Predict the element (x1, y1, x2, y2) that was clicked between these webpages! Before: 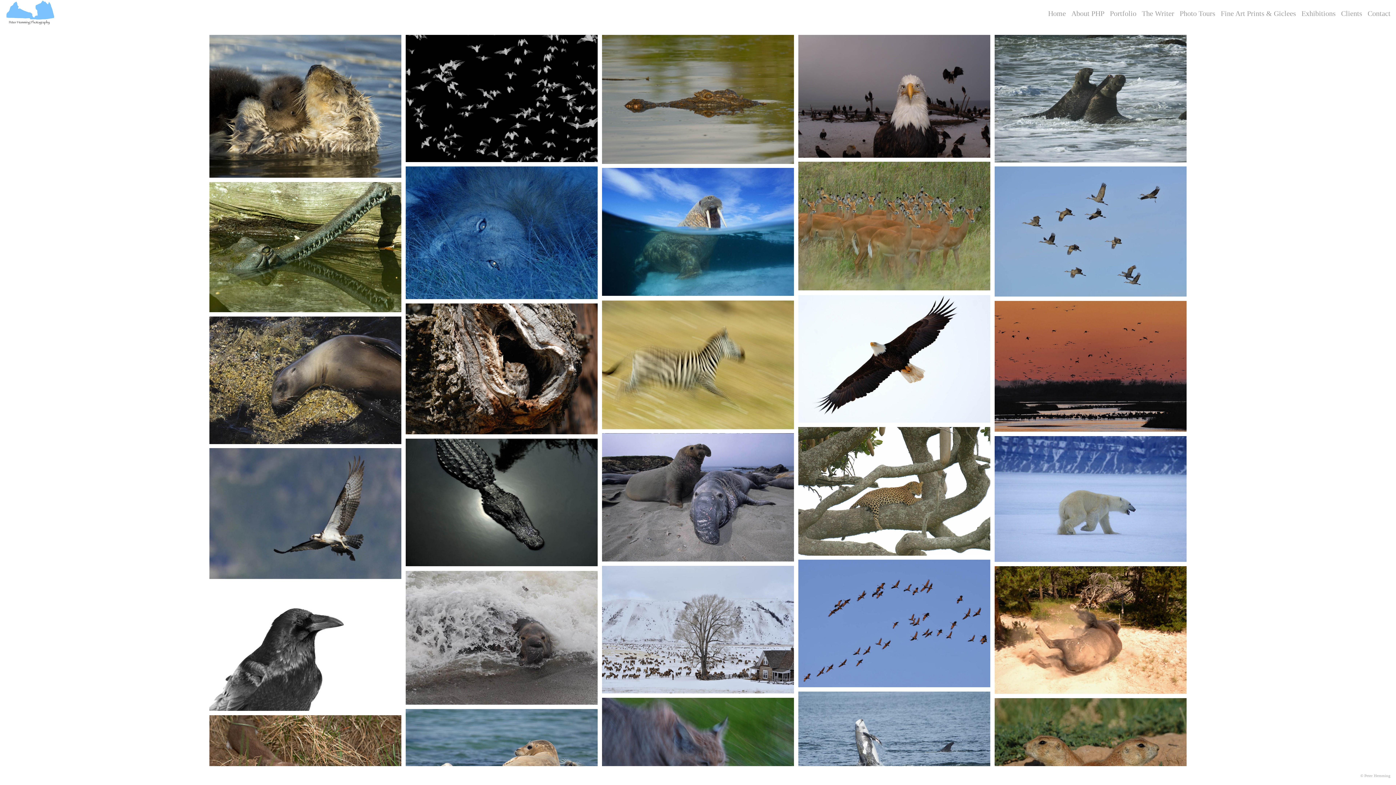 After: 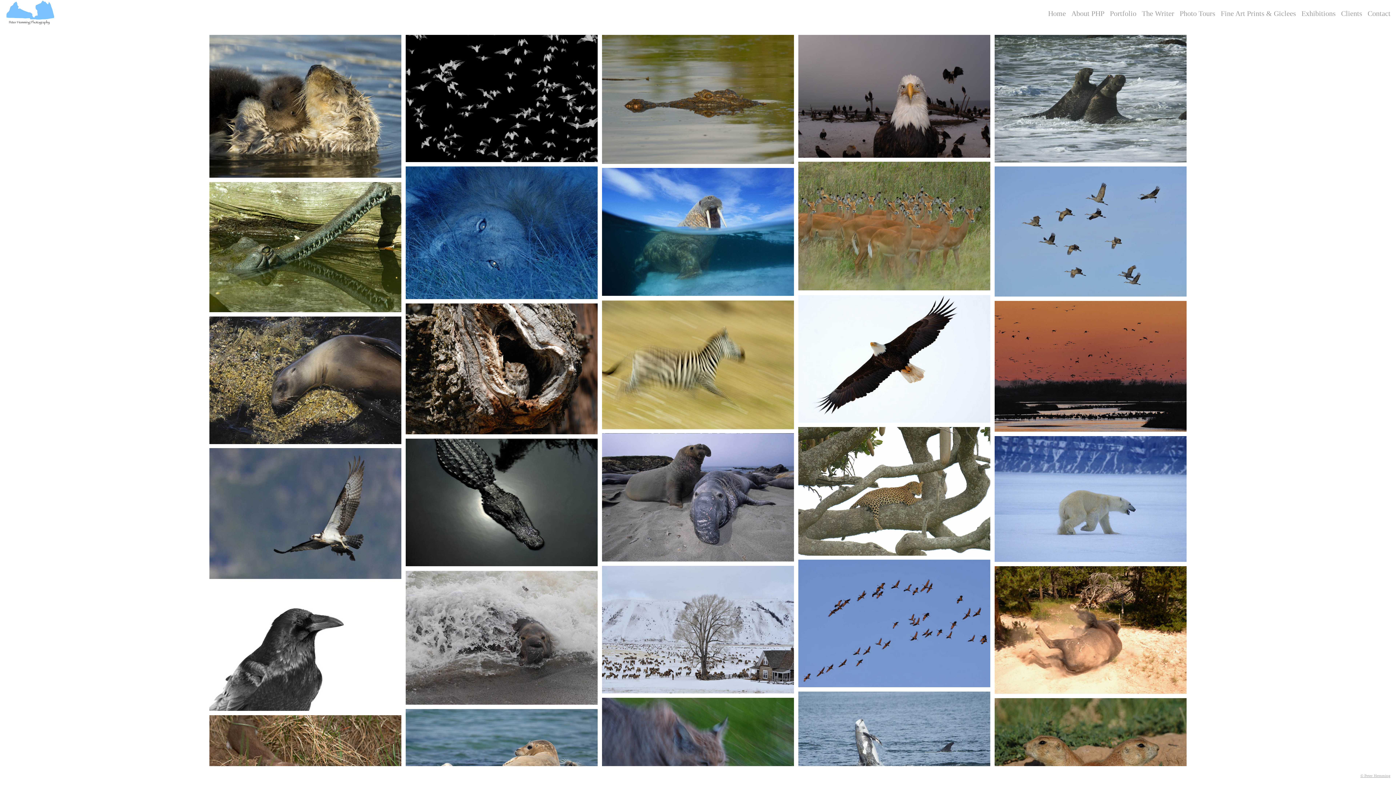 Action: bbox: (1360, 773, 1390, 778) label: © Peter Hemming